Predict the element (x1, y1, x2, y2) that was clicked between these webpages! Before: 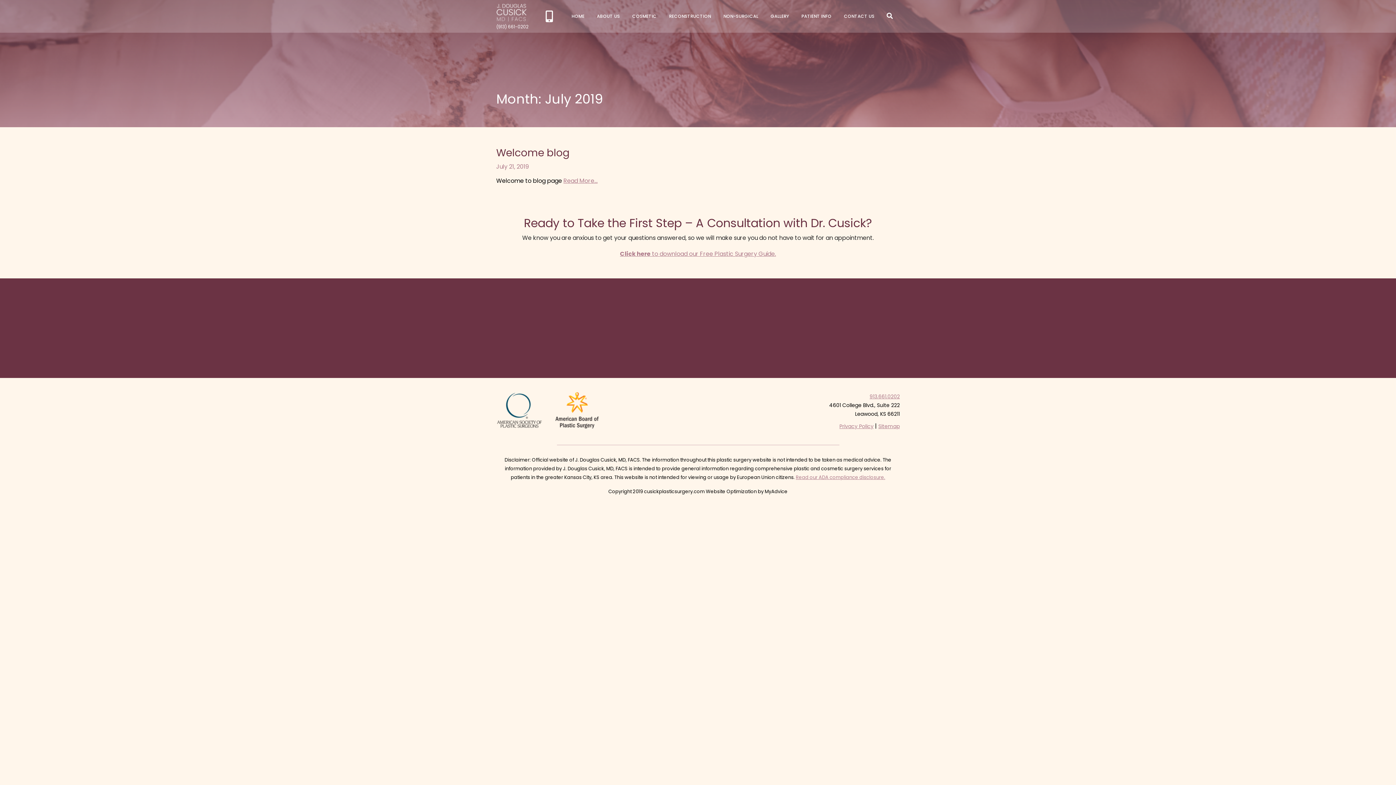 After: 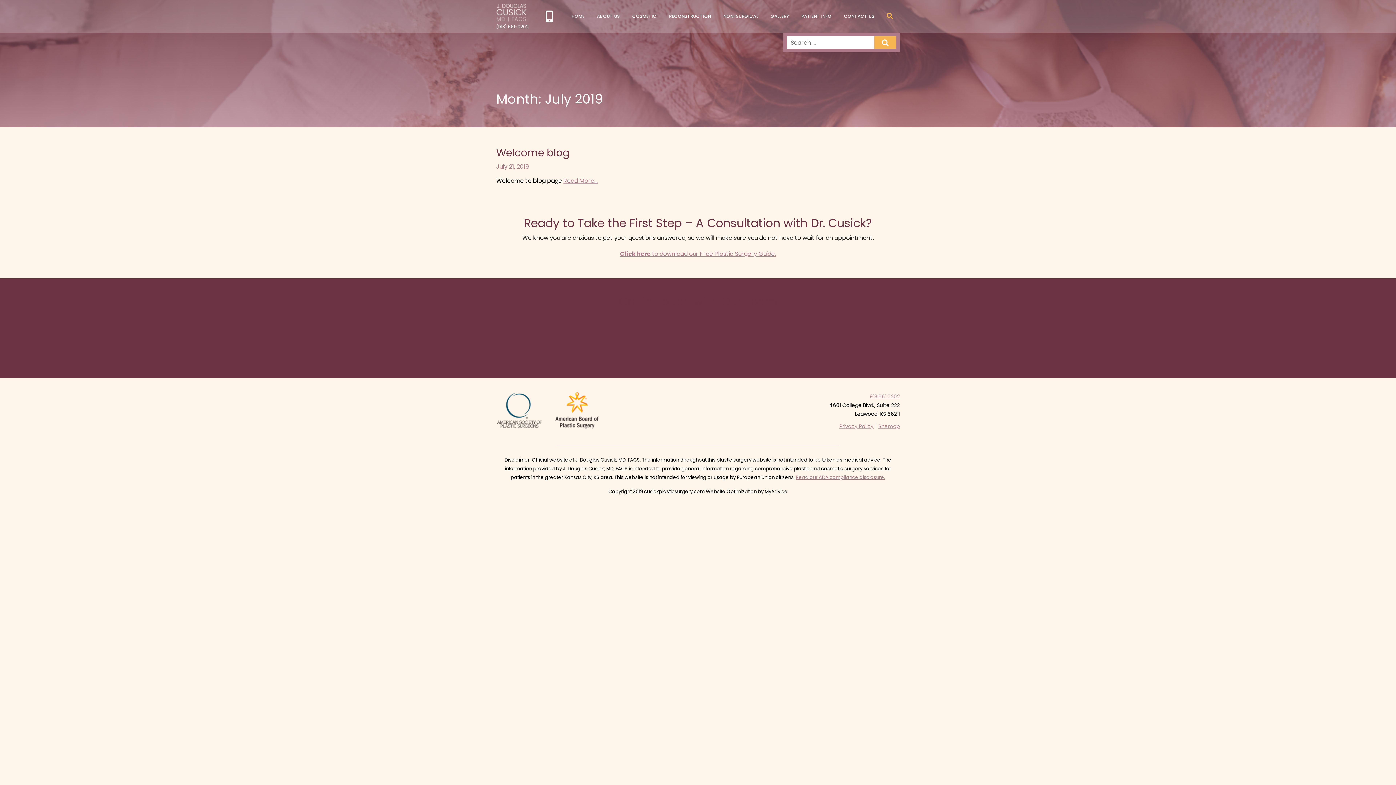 Action: label: SEARCH ICON bbox: (887, 12, 893, 18)